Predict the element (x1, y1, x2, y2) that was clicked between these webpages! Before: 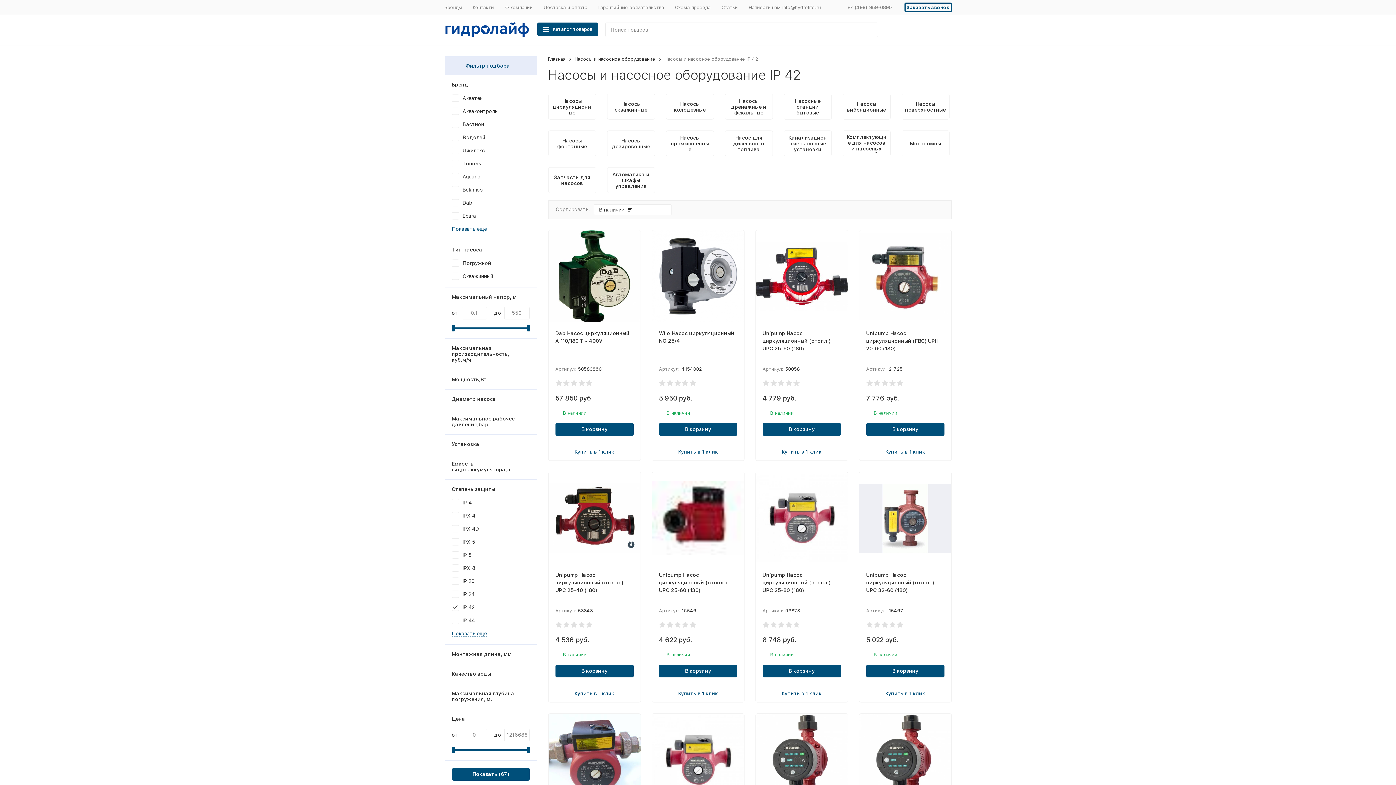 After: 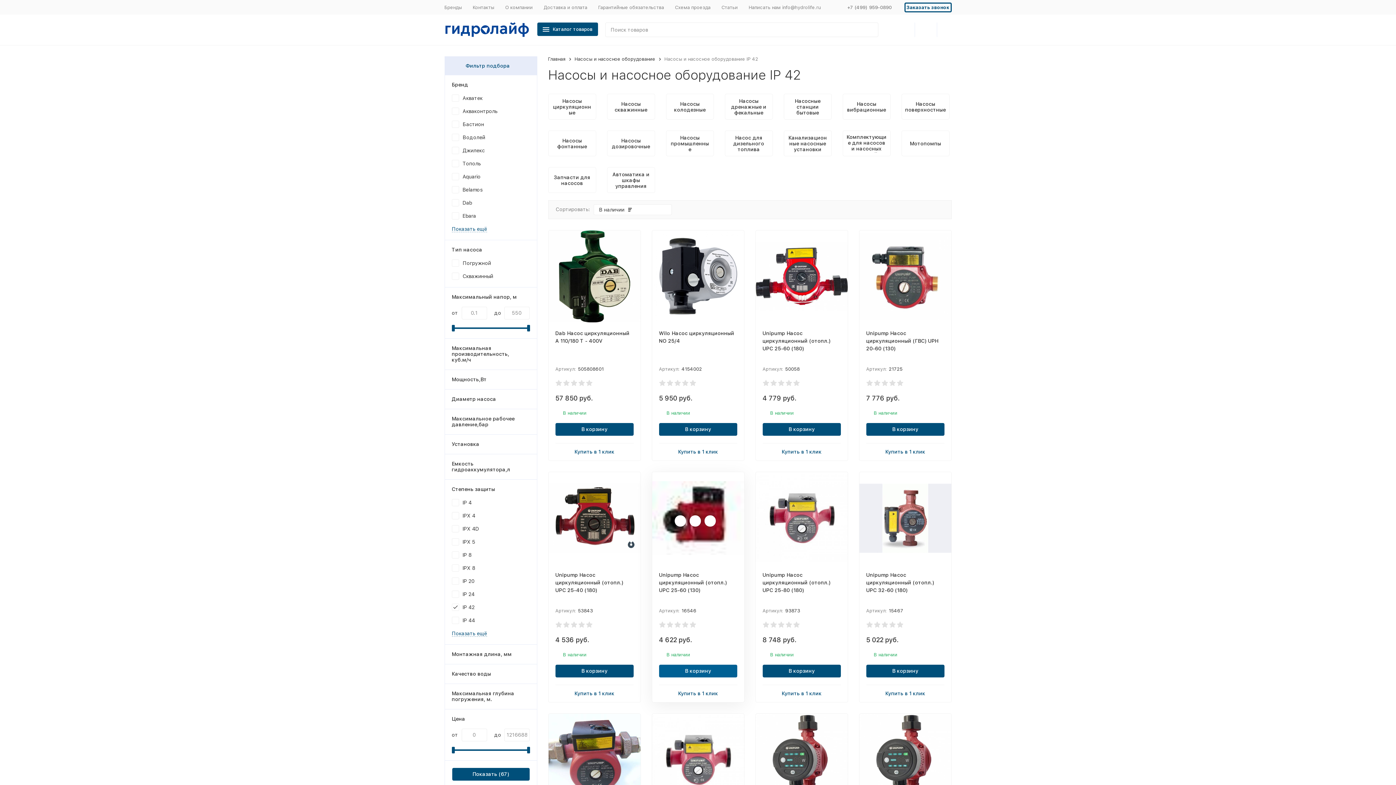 Action: label: В корзину bbox: (659, 665, 737, 677)